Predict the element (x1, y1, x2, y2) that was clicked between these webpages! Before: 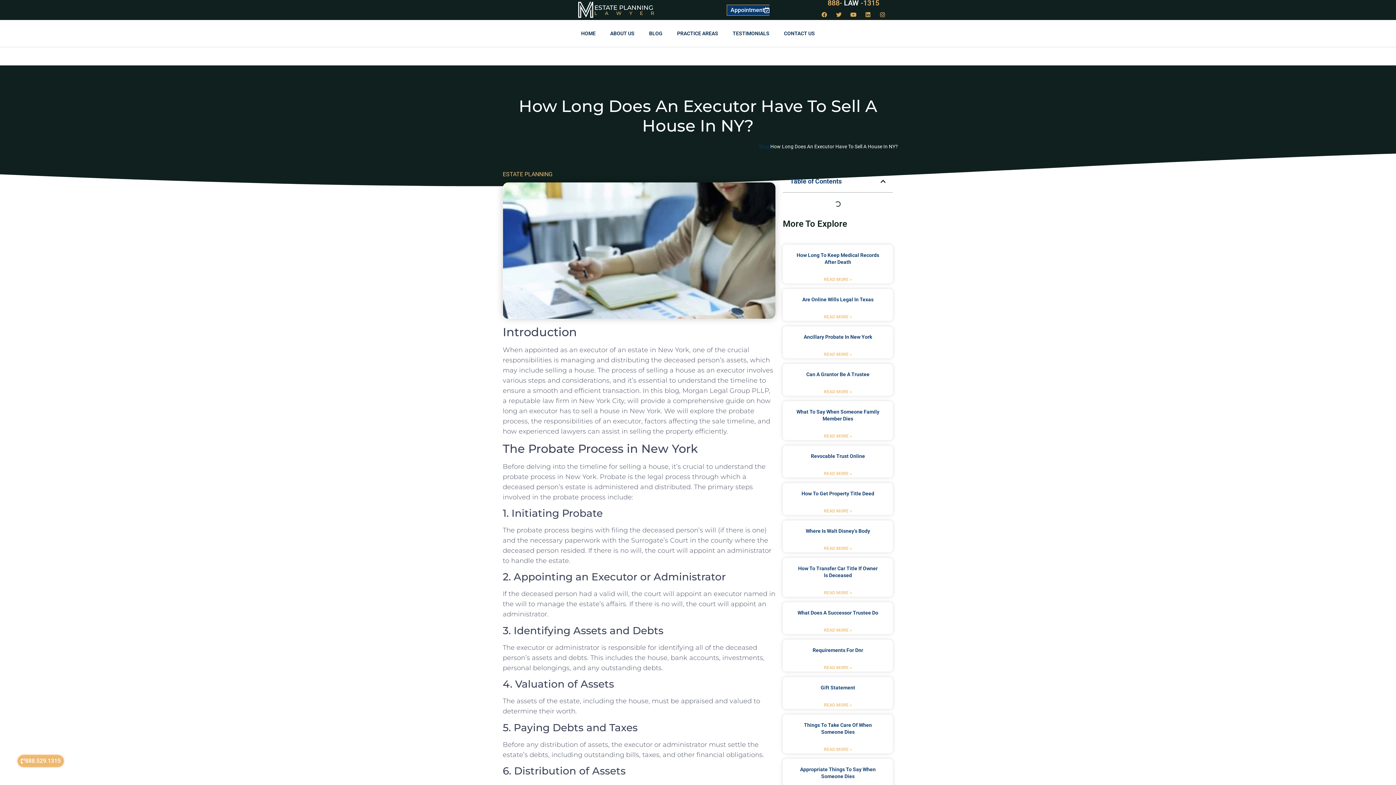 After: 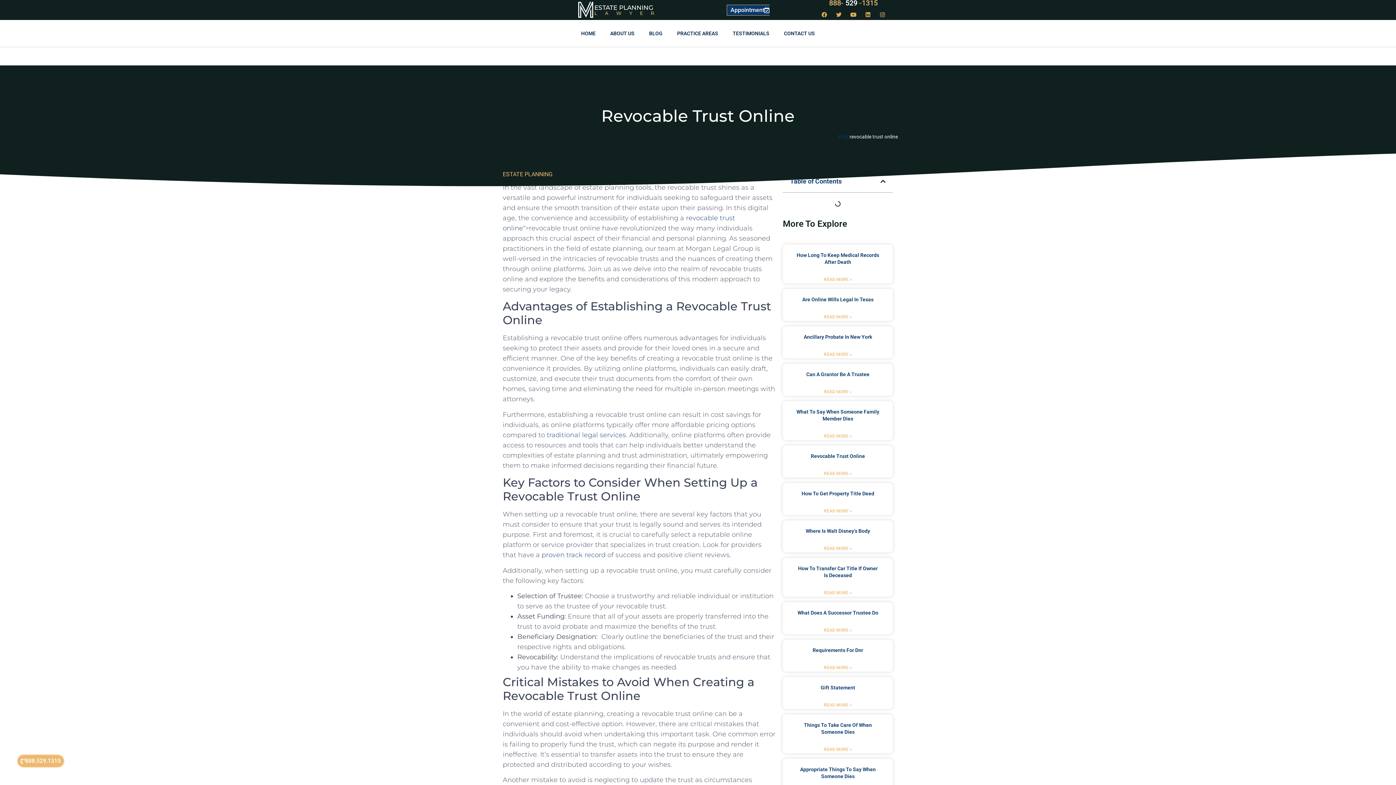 Action: bbox: (811, 453, 865, 459) label: Revocable Trust Online